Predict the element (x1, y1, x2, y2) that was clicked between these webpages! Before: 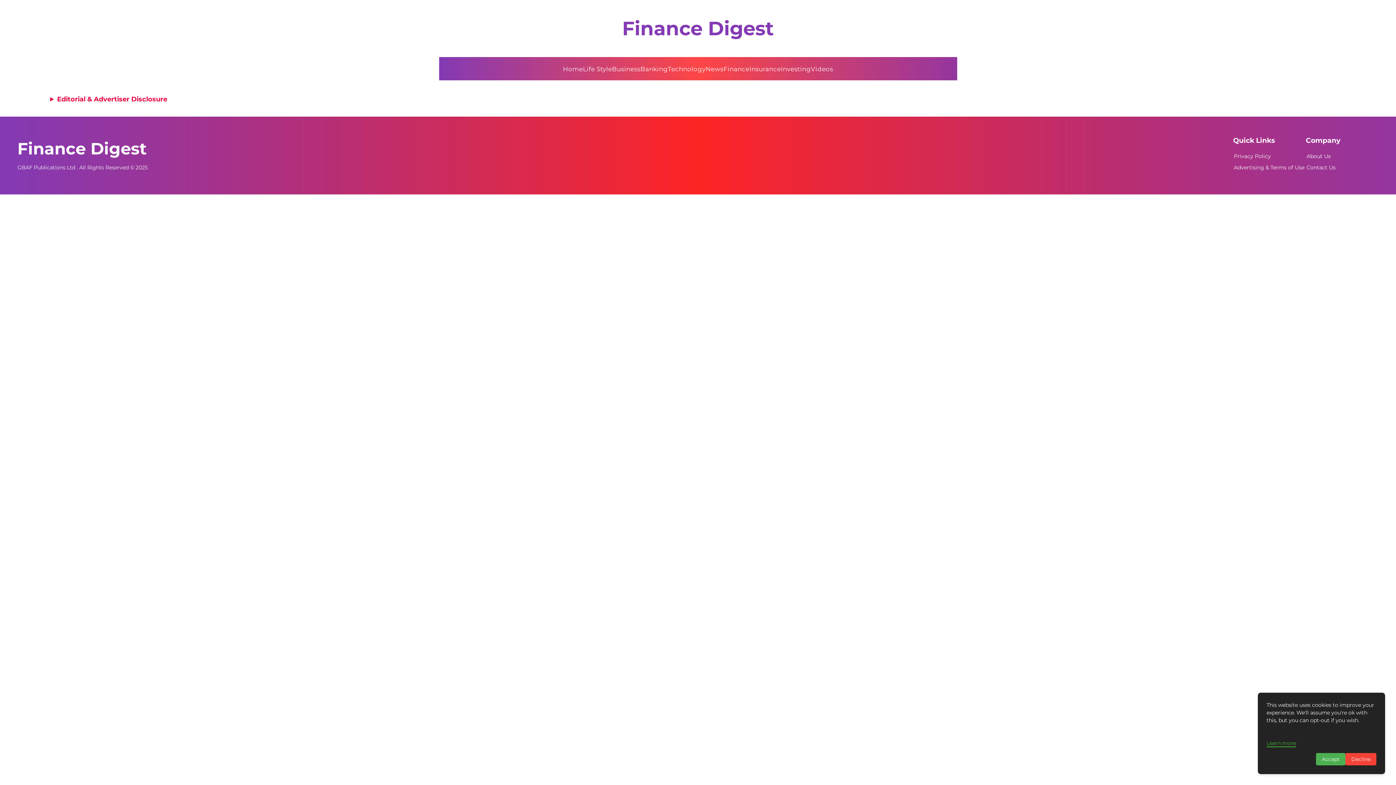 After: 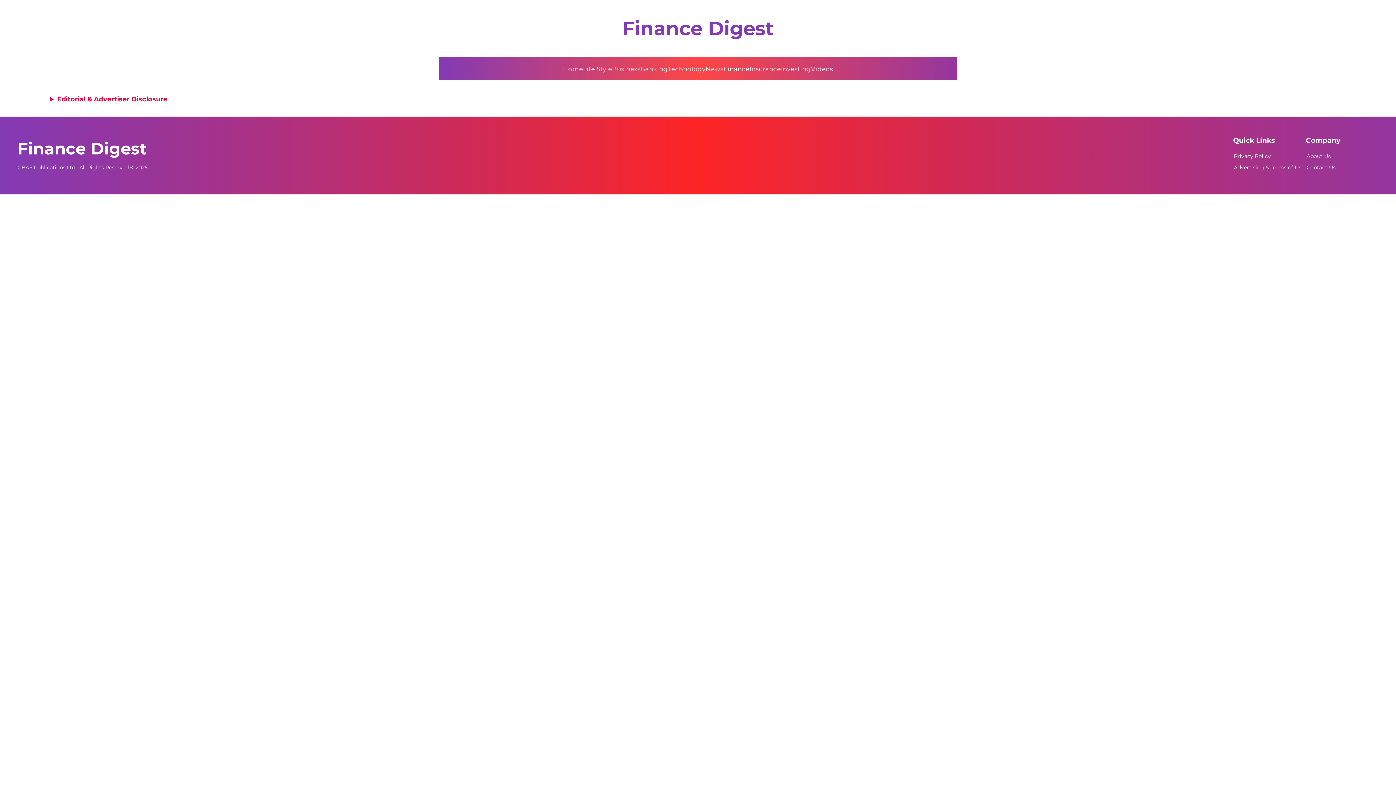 Action: bbox: (1316, 753, 1345, 765) label: Accept